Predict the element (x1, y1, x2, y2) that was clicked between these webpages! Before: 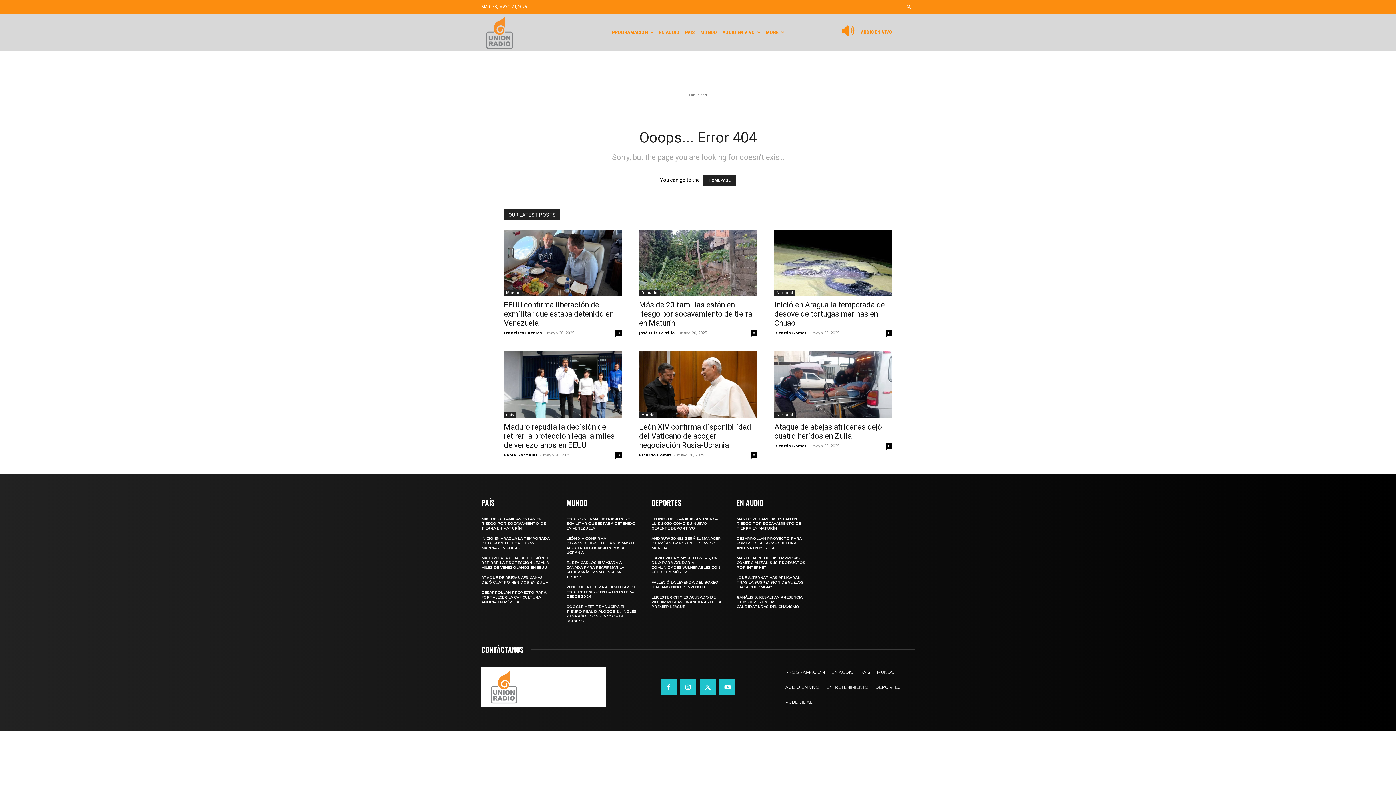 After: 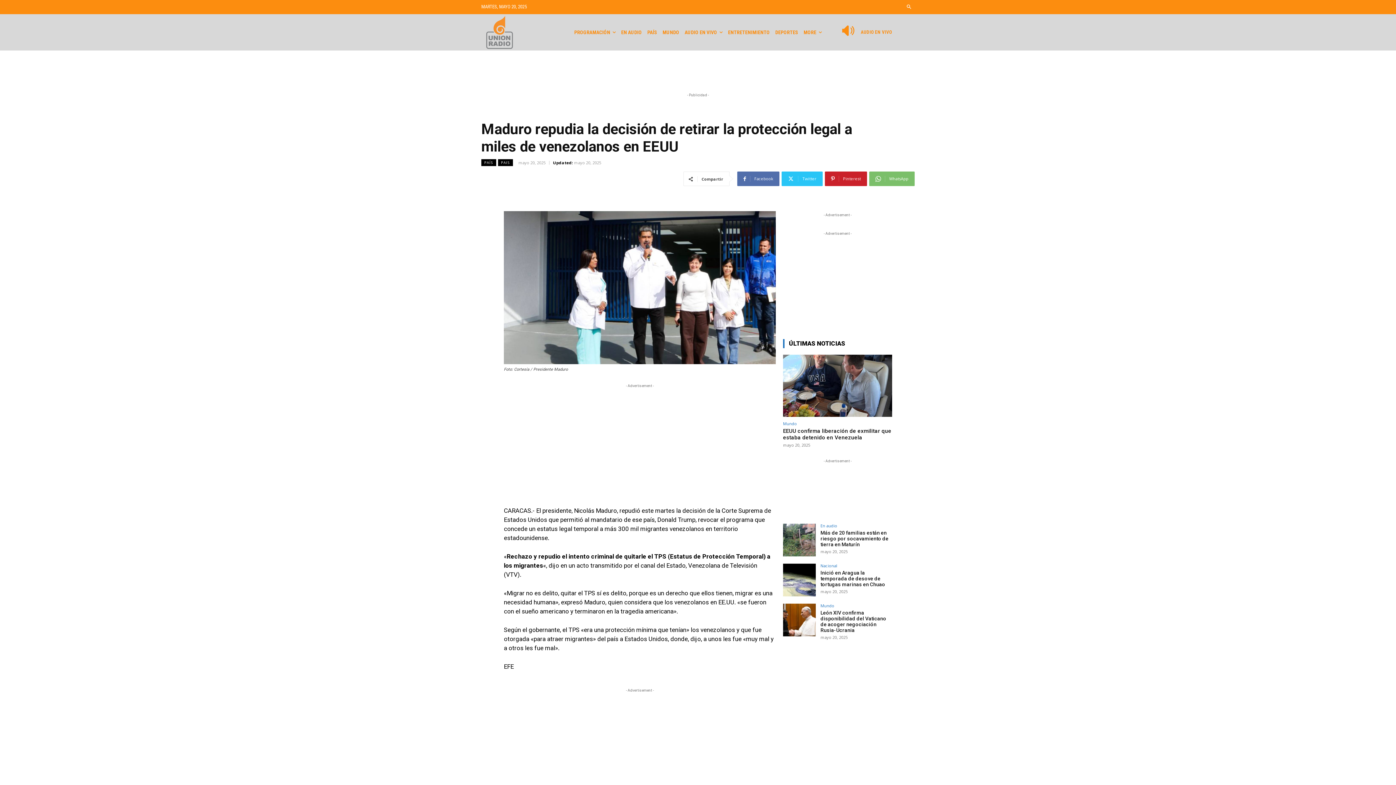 Action: label: MADURO REPUDIA LA DECISIÓN DE RETIRAR LA PROTECCIÓN LEGAL A MILES DE VENEZOLANOS EN EEUU bbox: (481, 555, 550, 570)